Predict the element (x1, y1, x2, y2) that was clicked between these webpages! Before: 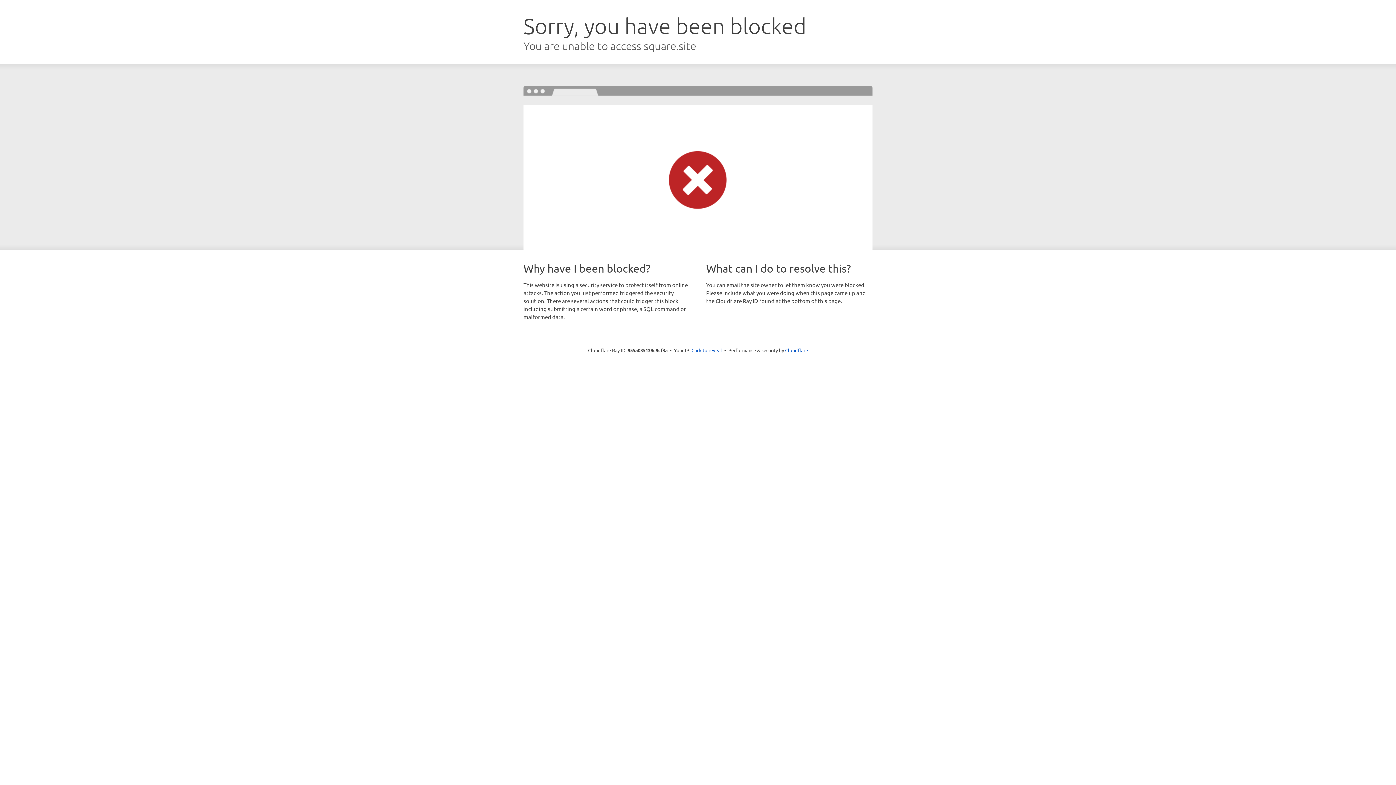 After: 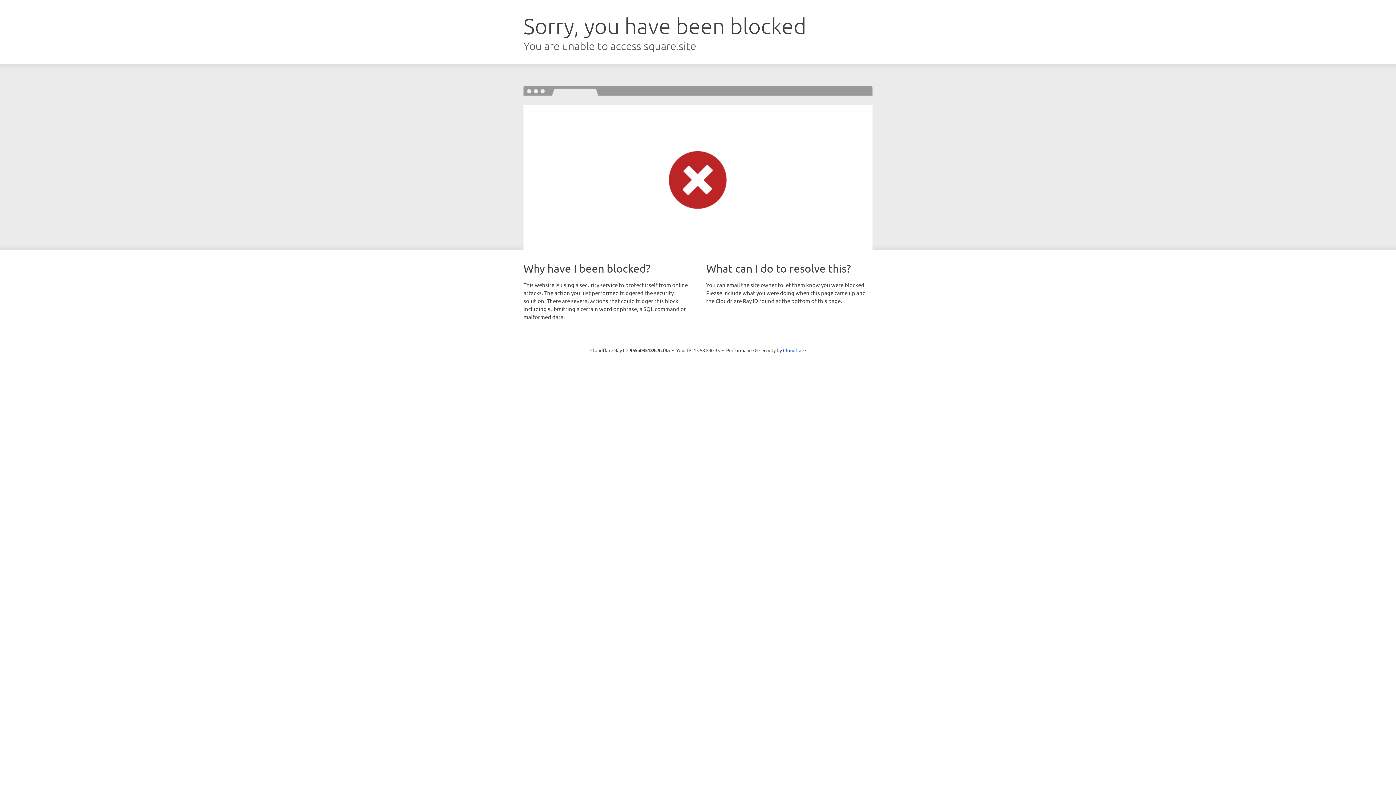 Action: label: Click to reveal bbox: (691, 346, 722, 353)